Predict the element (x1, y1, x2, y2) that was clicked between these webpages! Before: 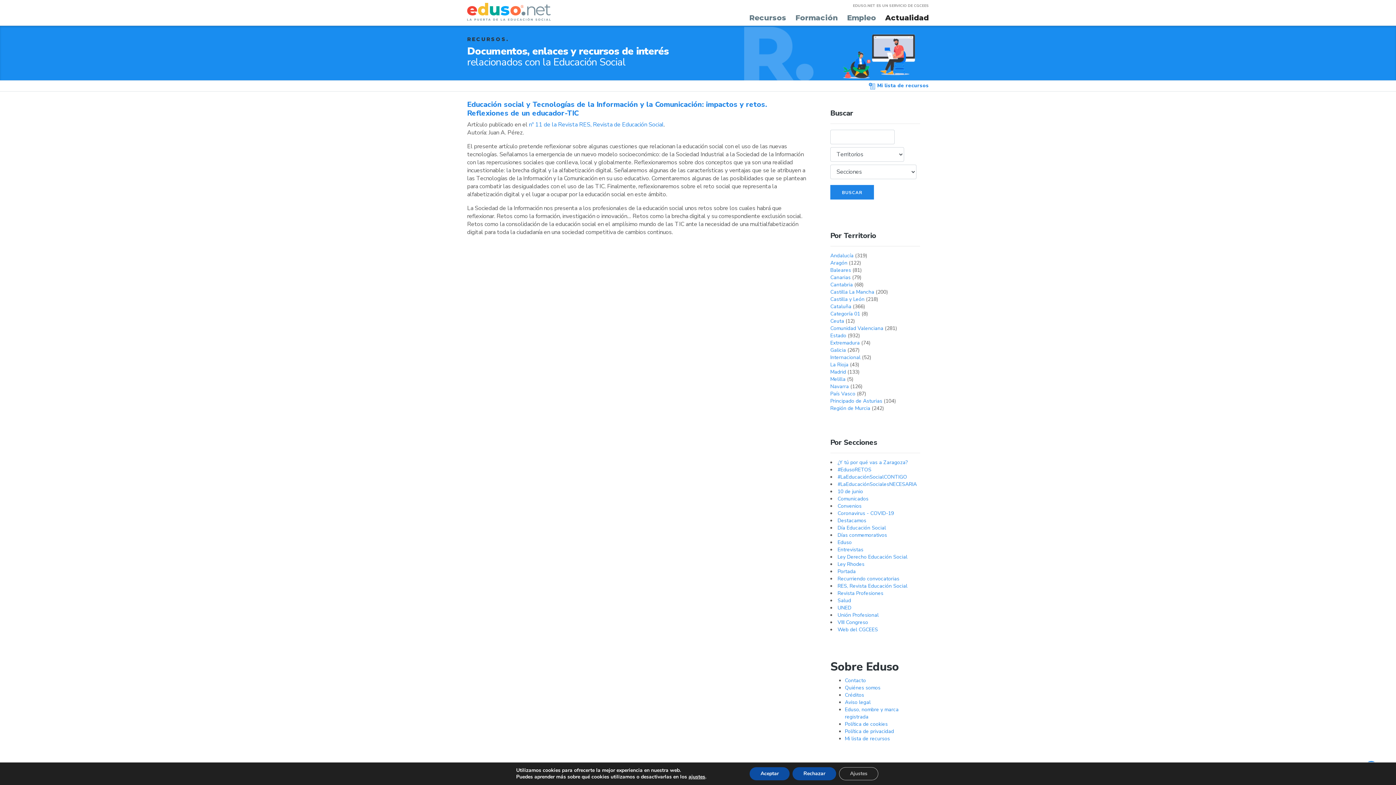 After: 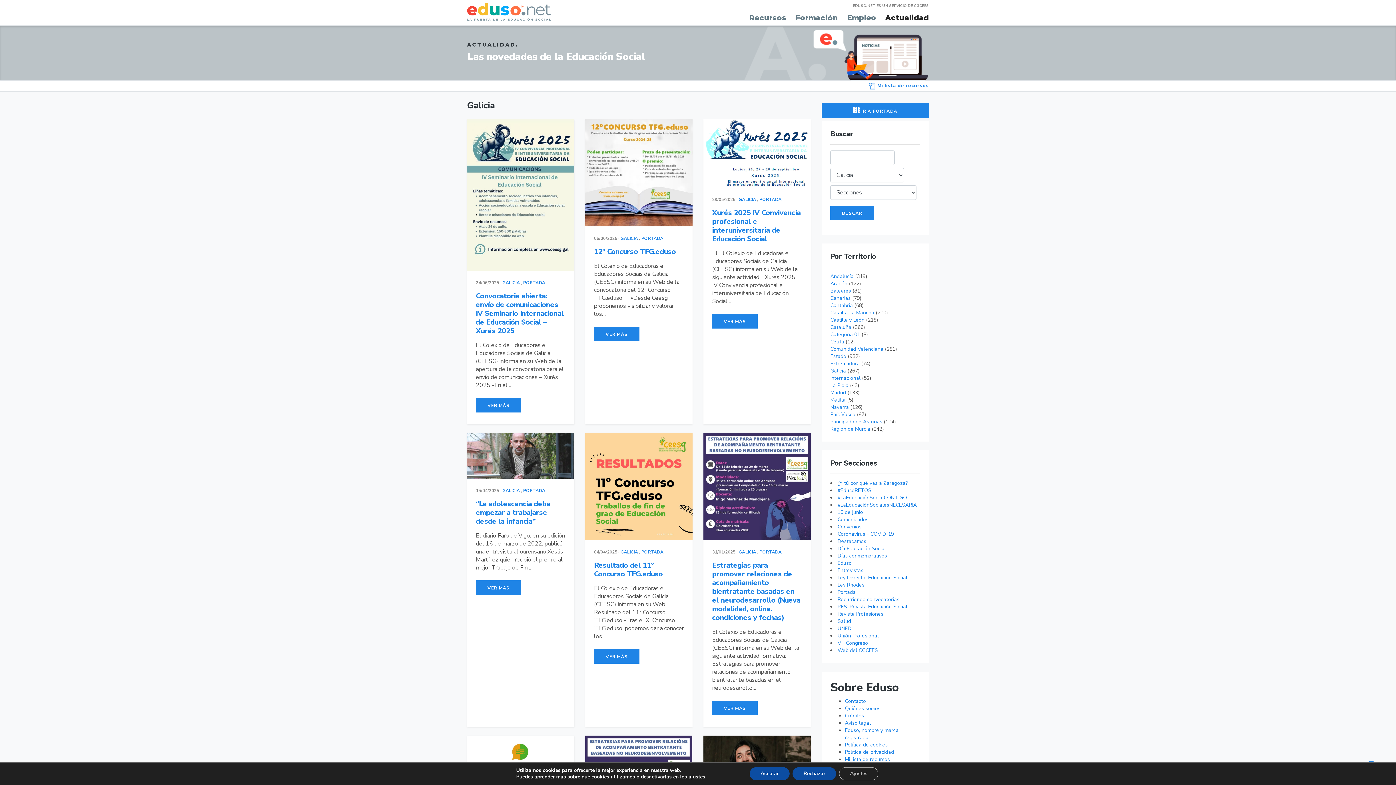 Action: bbox: (830, 346, 846, 353) label: Galicia